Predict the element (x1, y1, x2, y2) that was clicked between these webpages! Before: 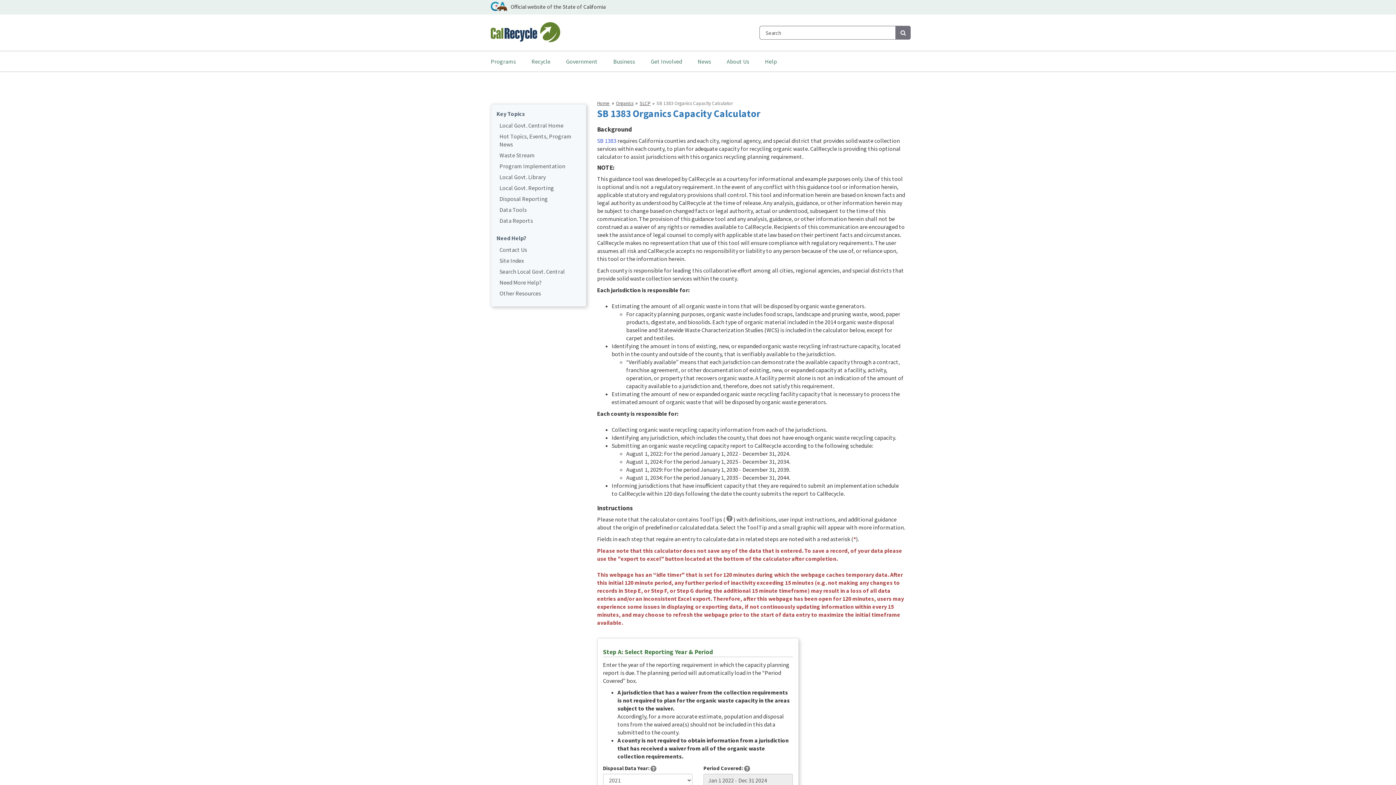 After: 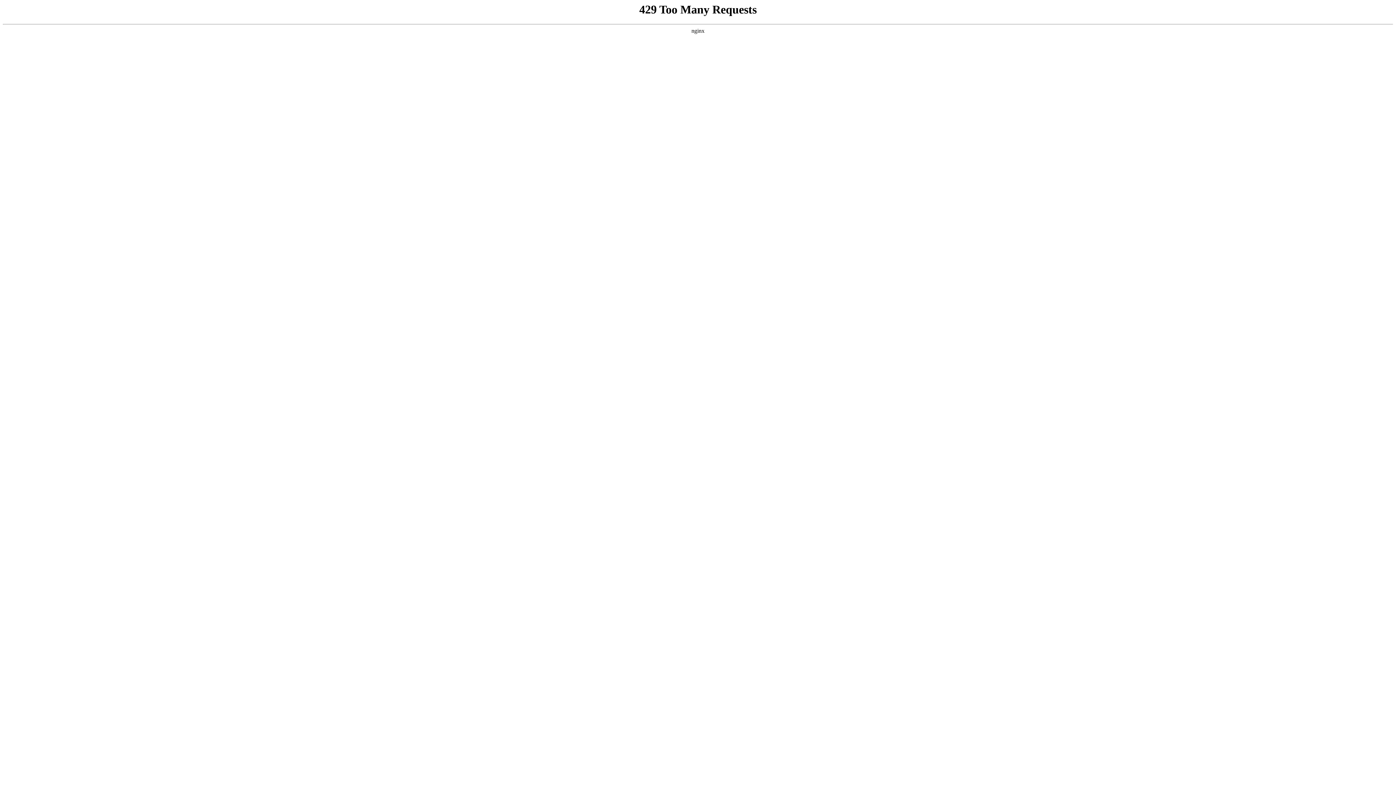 Action: label: Other Resources bbox: (499, 289, 580, 297)